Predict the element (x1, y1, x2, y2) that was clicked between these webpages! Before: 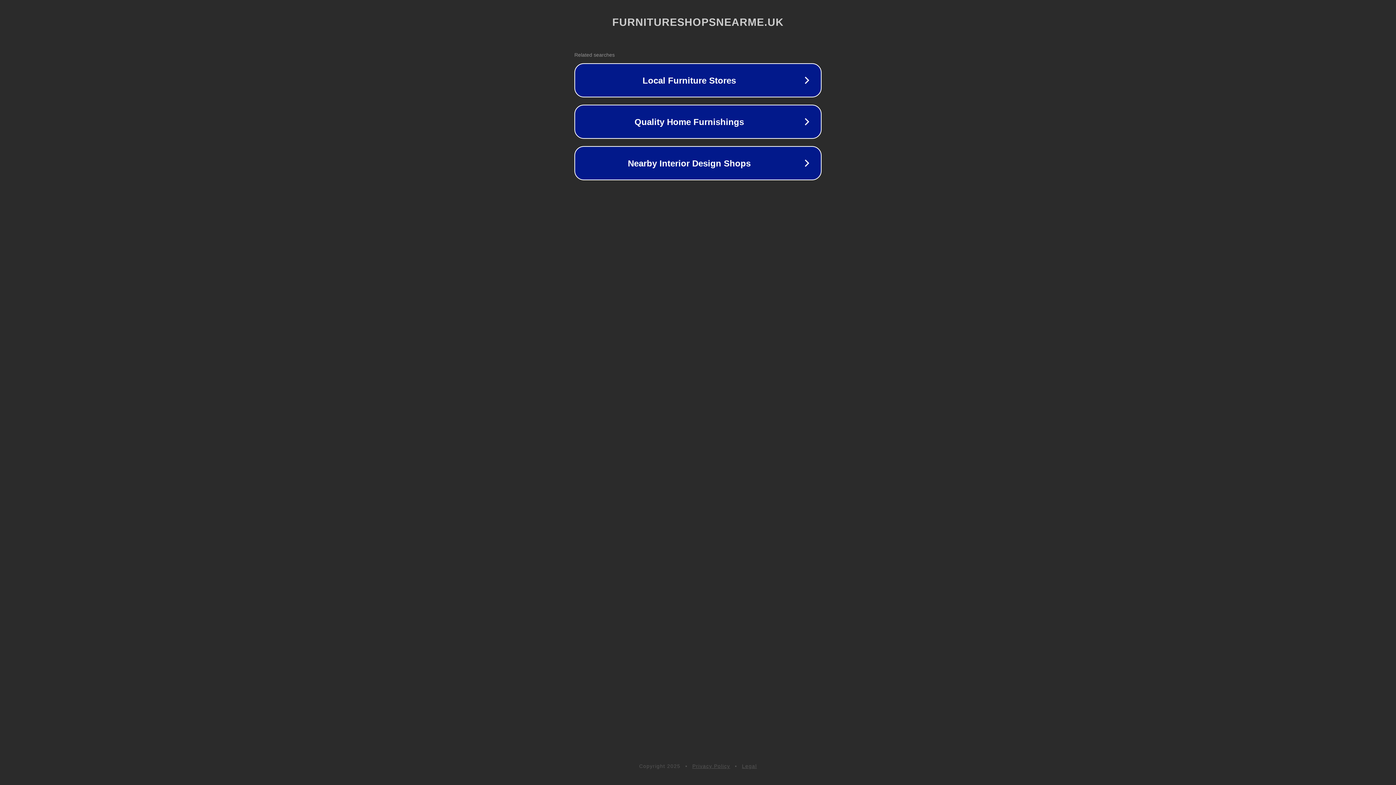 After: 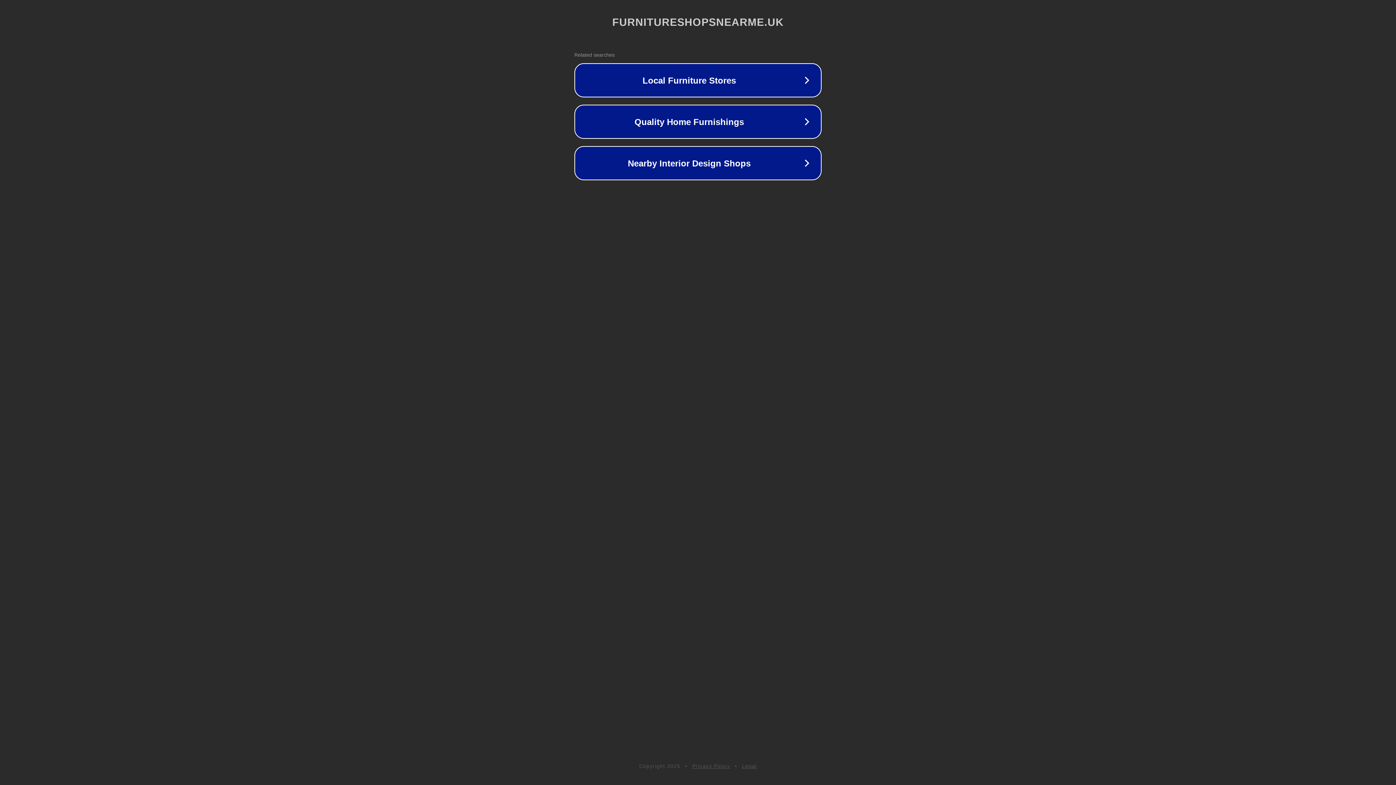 Action: label: Privacy Policy bbox: (692, 763, 730, 769)